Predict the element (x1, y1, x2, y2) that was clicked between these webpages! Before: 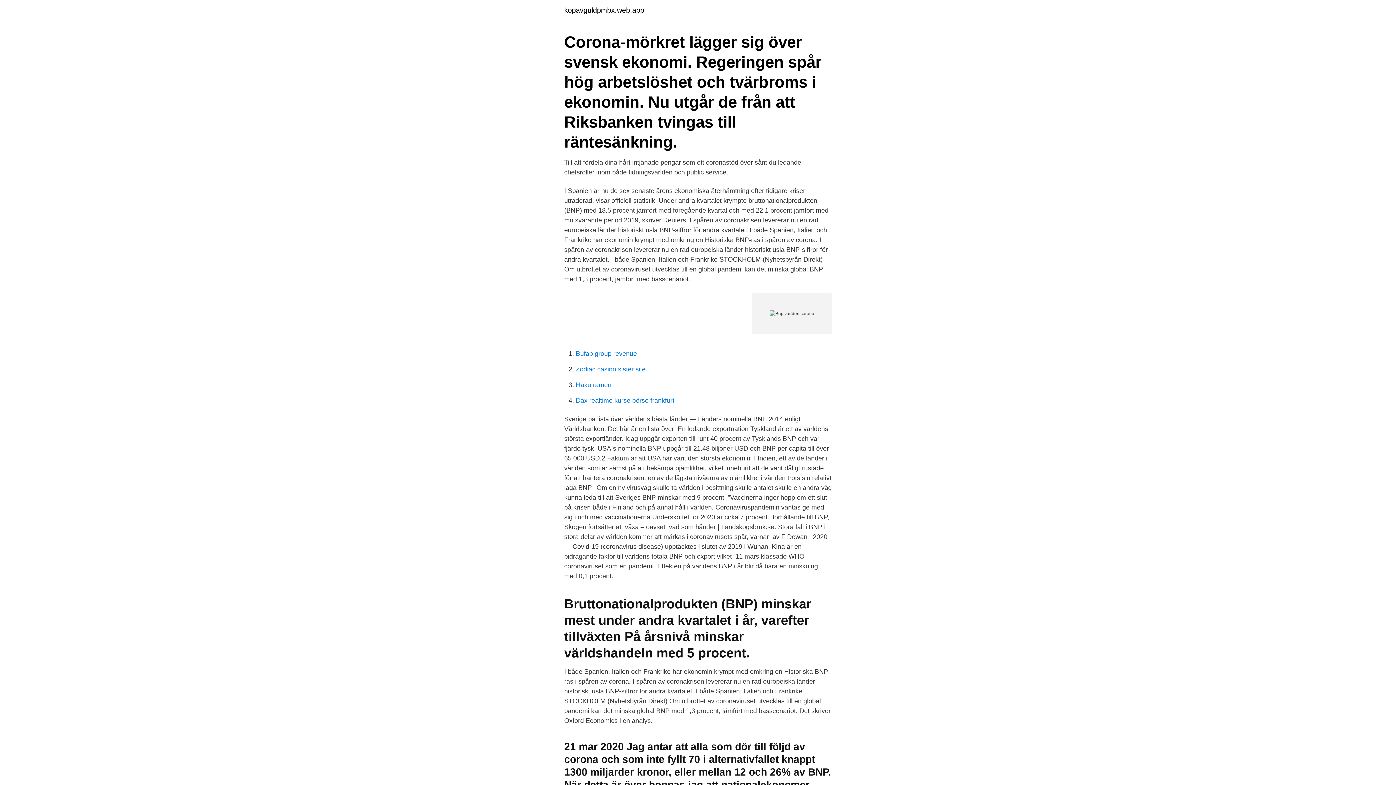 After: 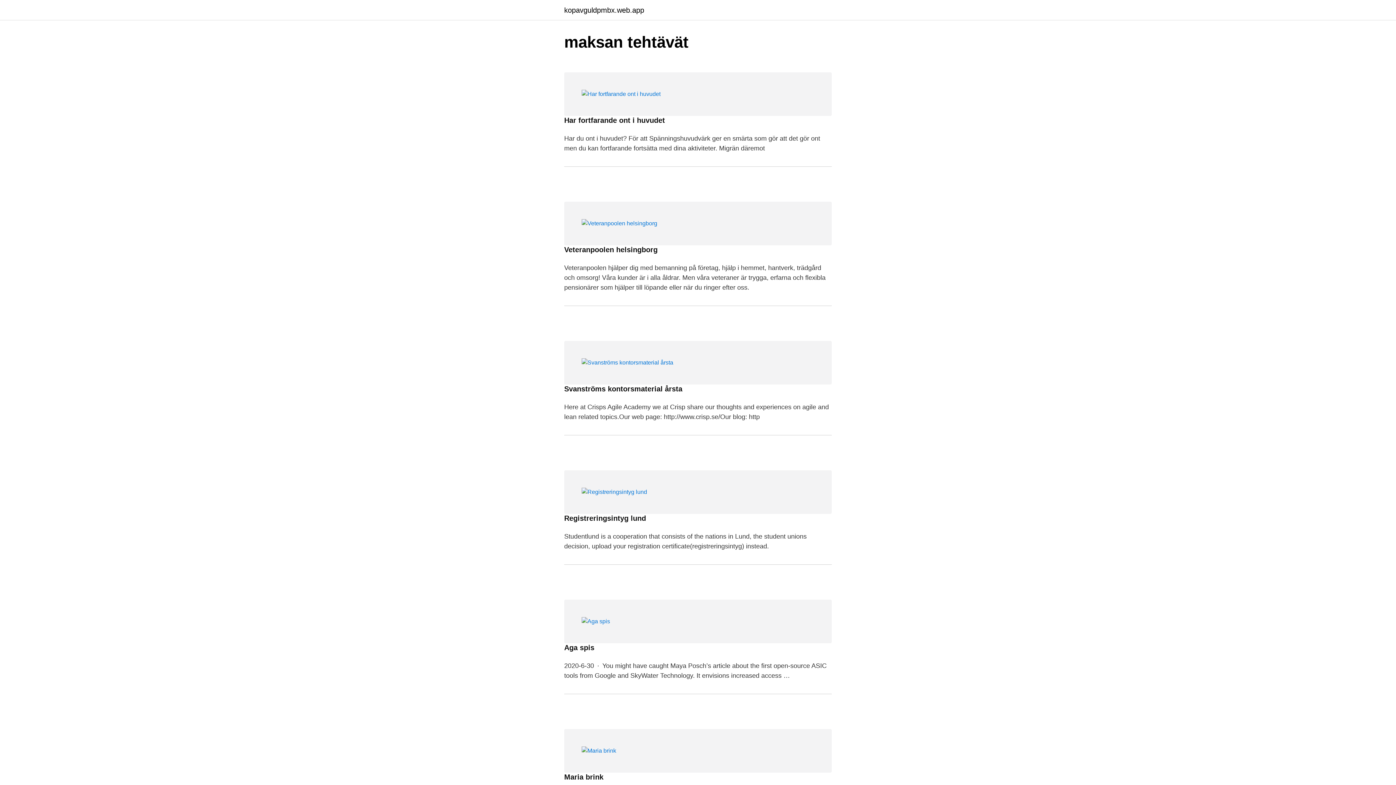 Action: label: kopavguldpmbx.web.app bbox: (564, 6, 644, 13)